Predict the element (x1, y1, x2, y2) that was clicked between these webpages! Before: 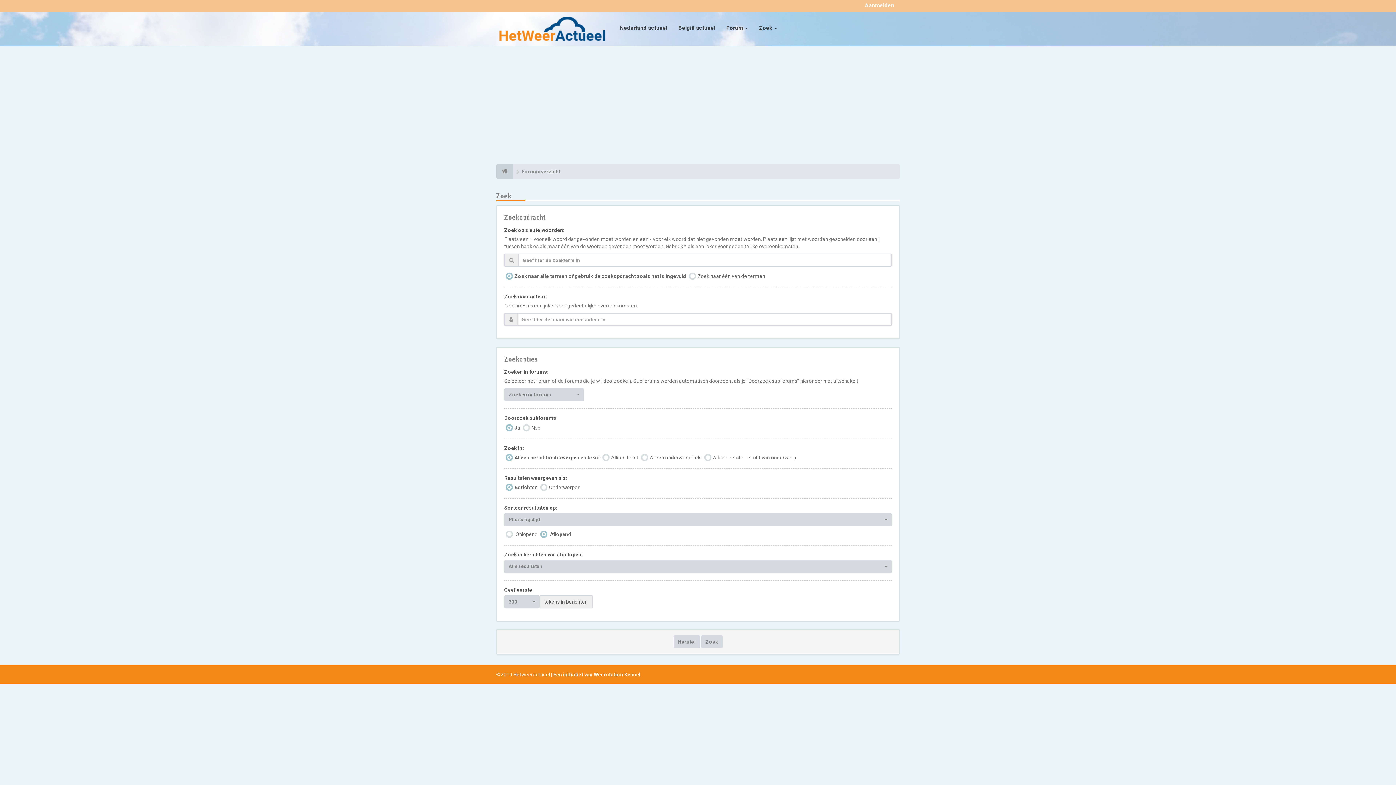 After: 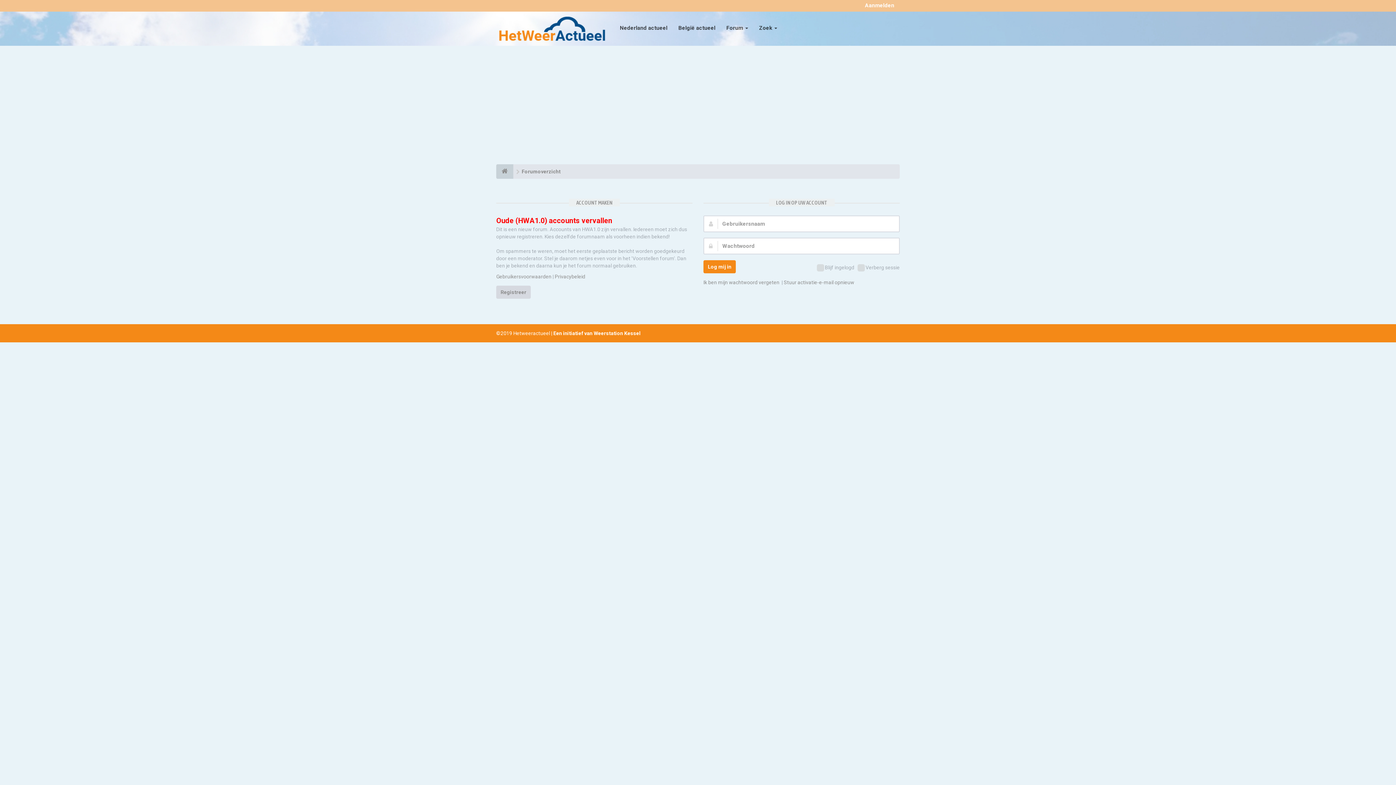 Action: label: Aanmelden bbox: (859, -5, 900, 16)